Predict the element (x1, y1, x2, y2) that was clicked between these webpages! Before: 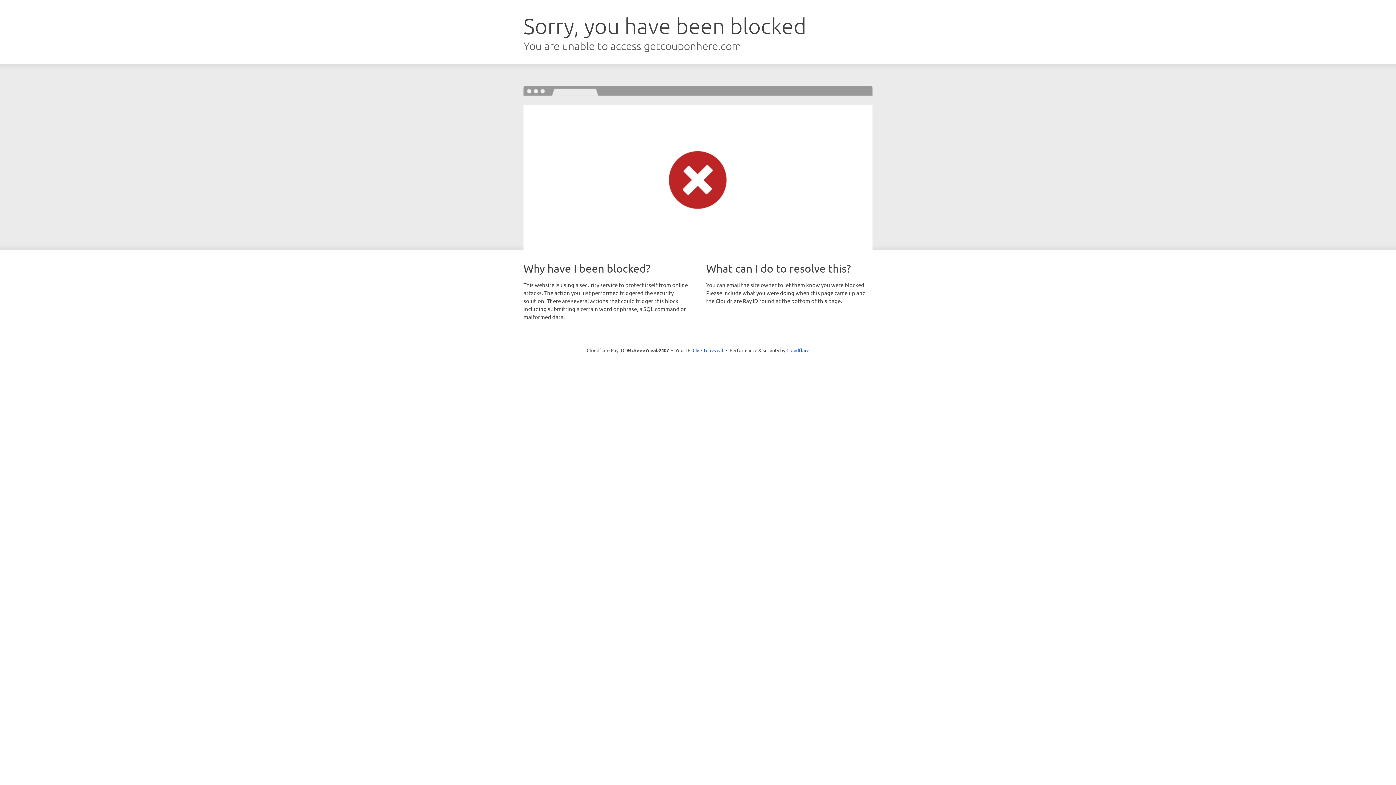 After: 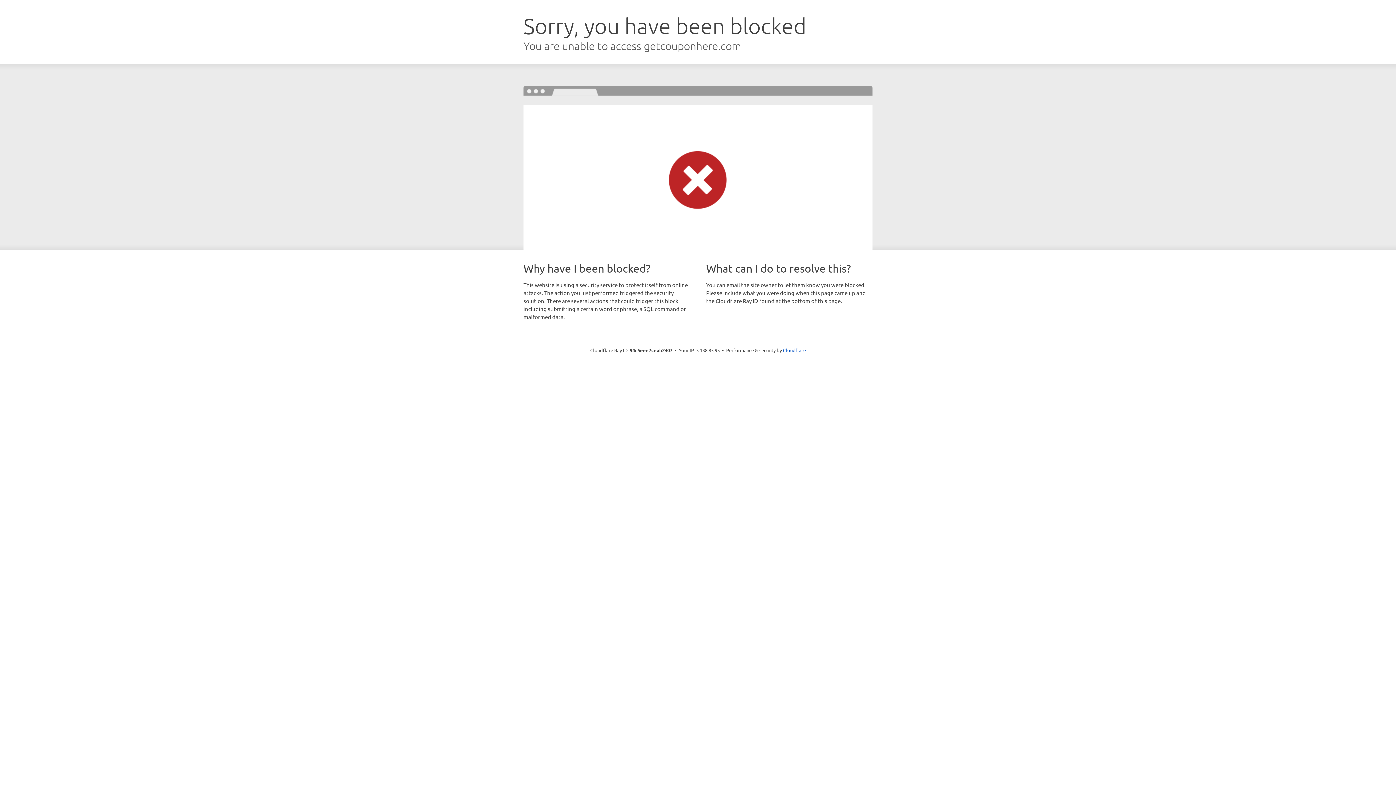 Action: bbox: (692, 346, 723, 353) label: Click to reveal